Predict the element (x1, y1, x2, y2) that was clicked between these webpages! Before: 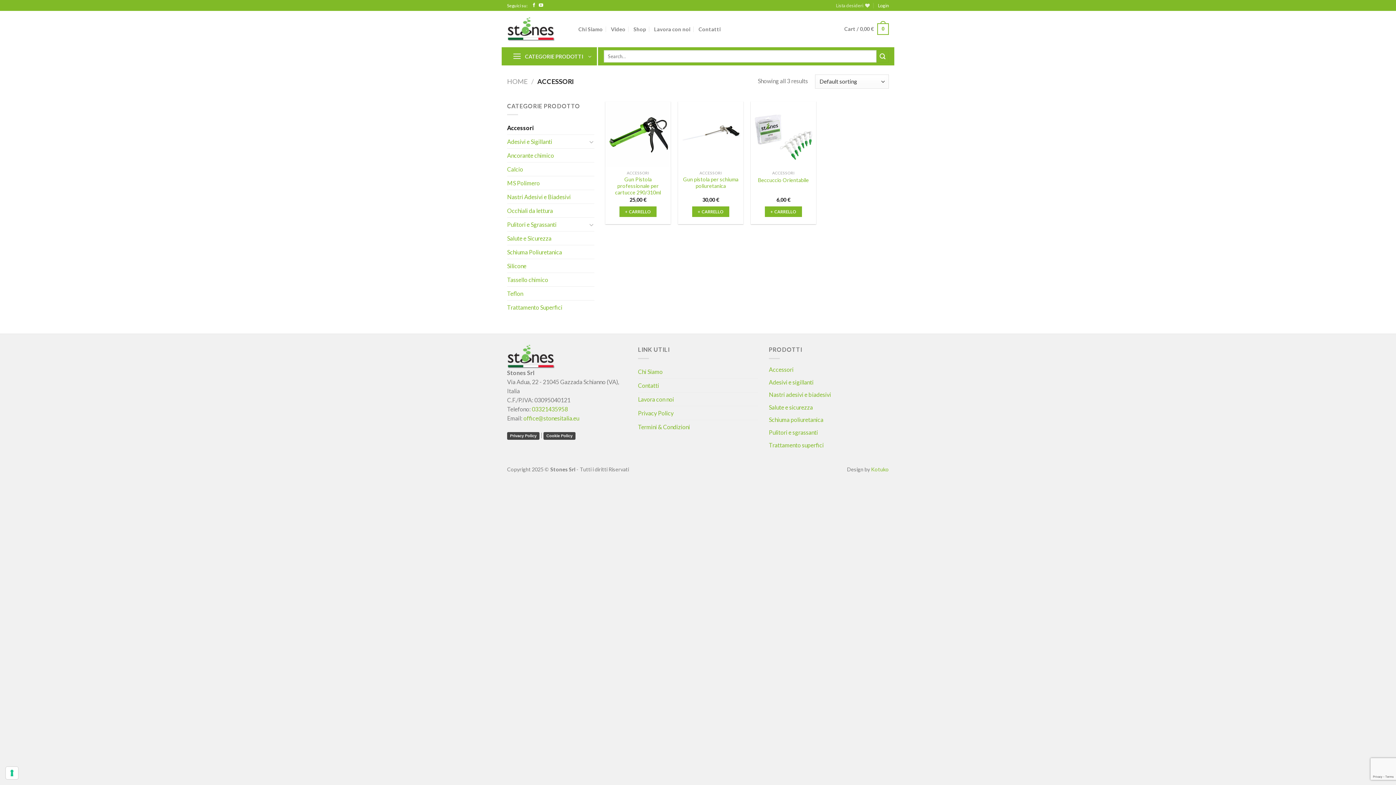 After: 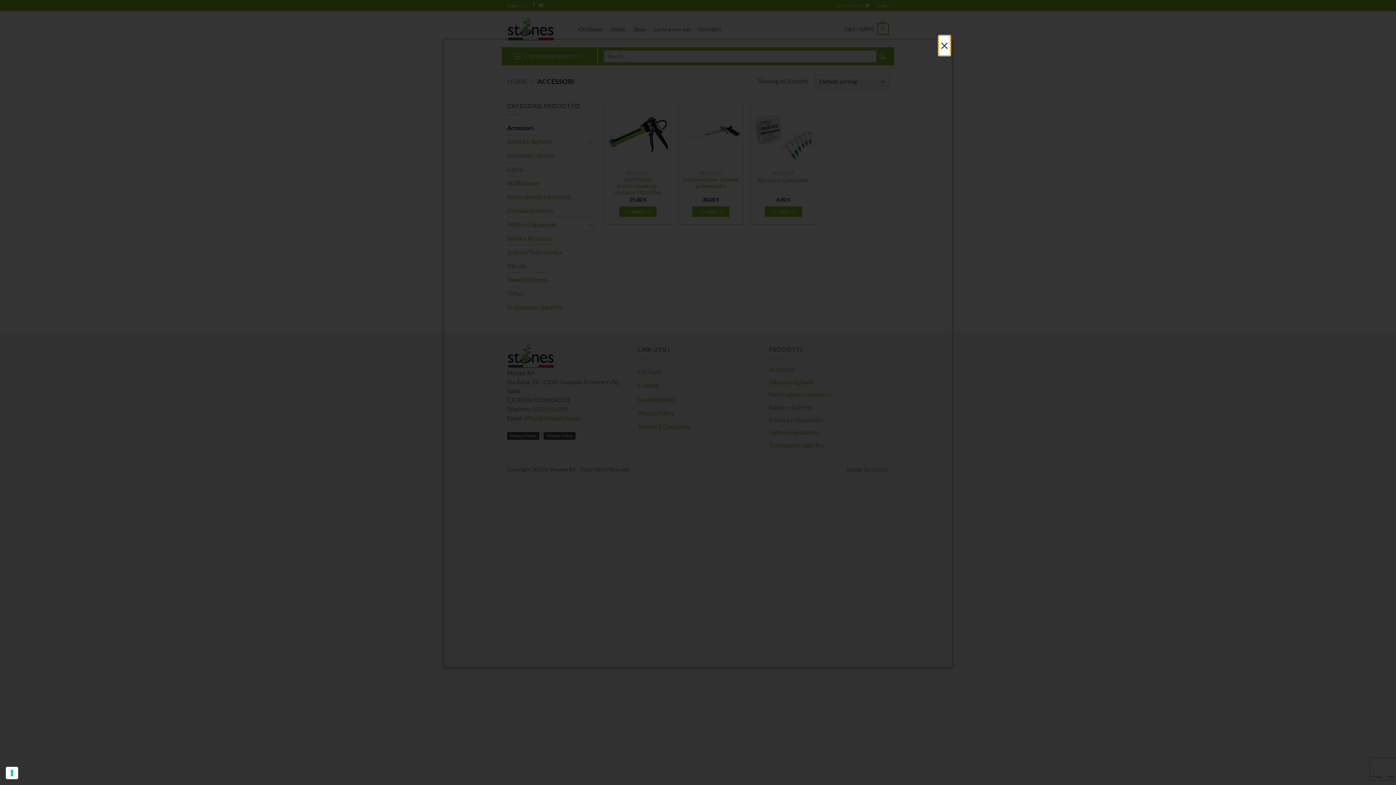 Action: label: Privacy Policy bbox: (507, 432, 539, 439)